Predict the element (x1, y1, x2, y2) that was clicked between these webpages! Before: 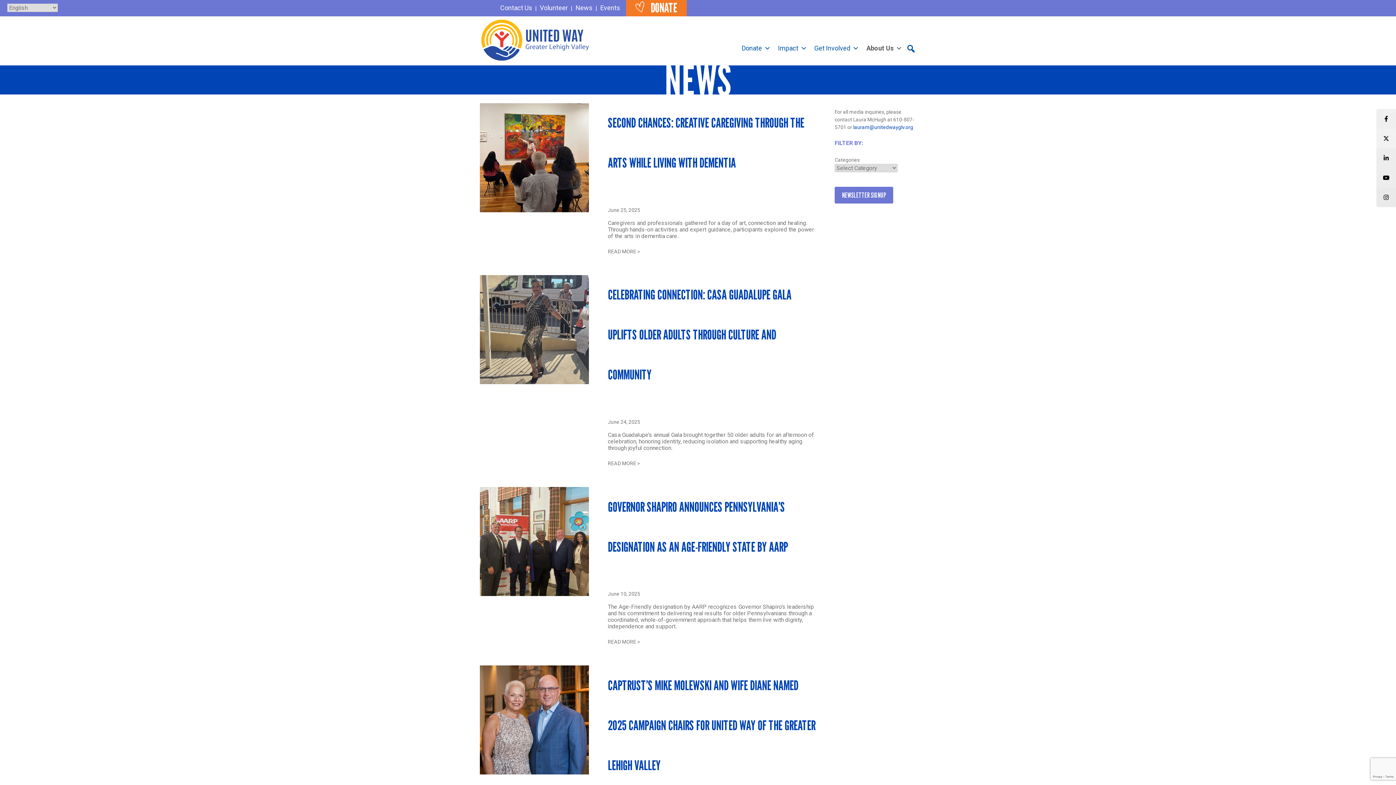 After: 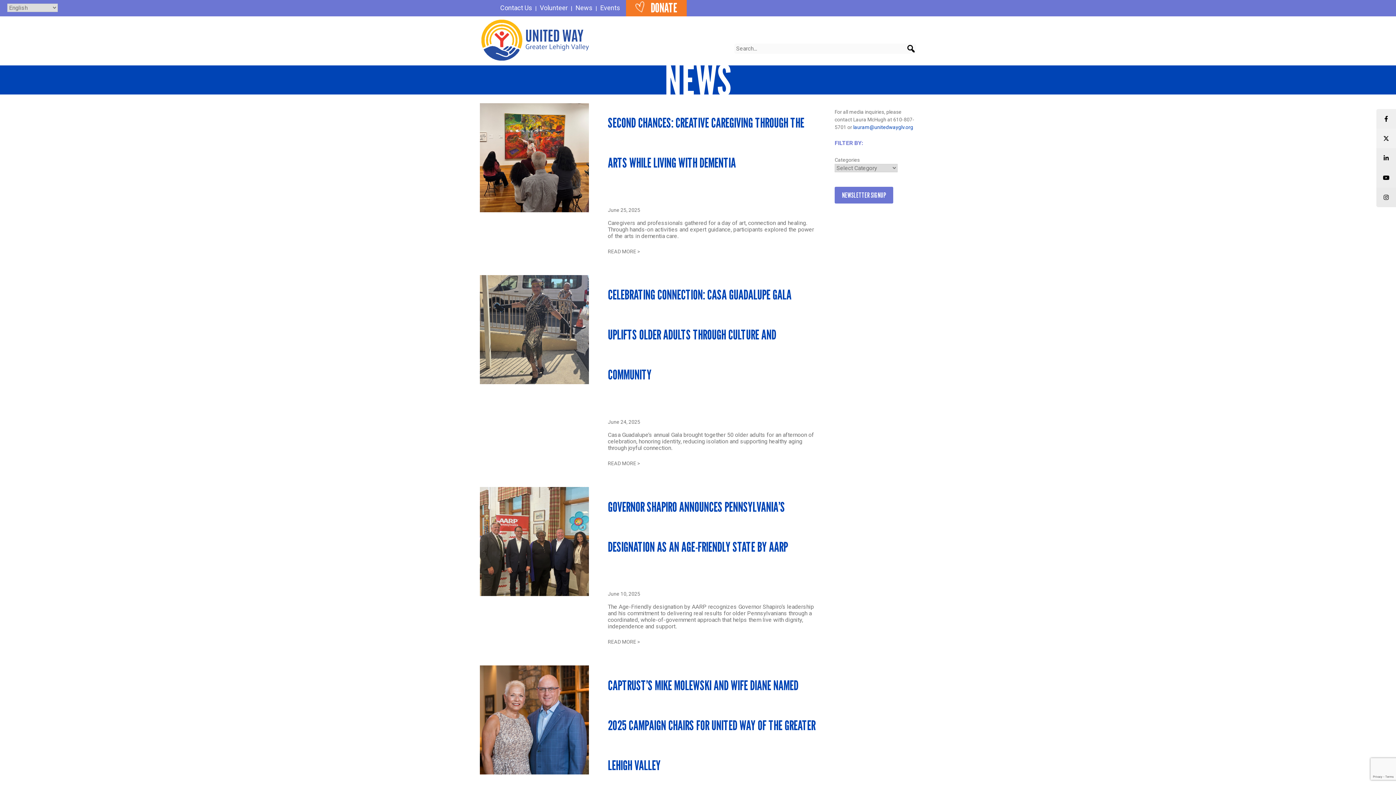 Action: label: Search bbox: (906, 43, 916, 53)